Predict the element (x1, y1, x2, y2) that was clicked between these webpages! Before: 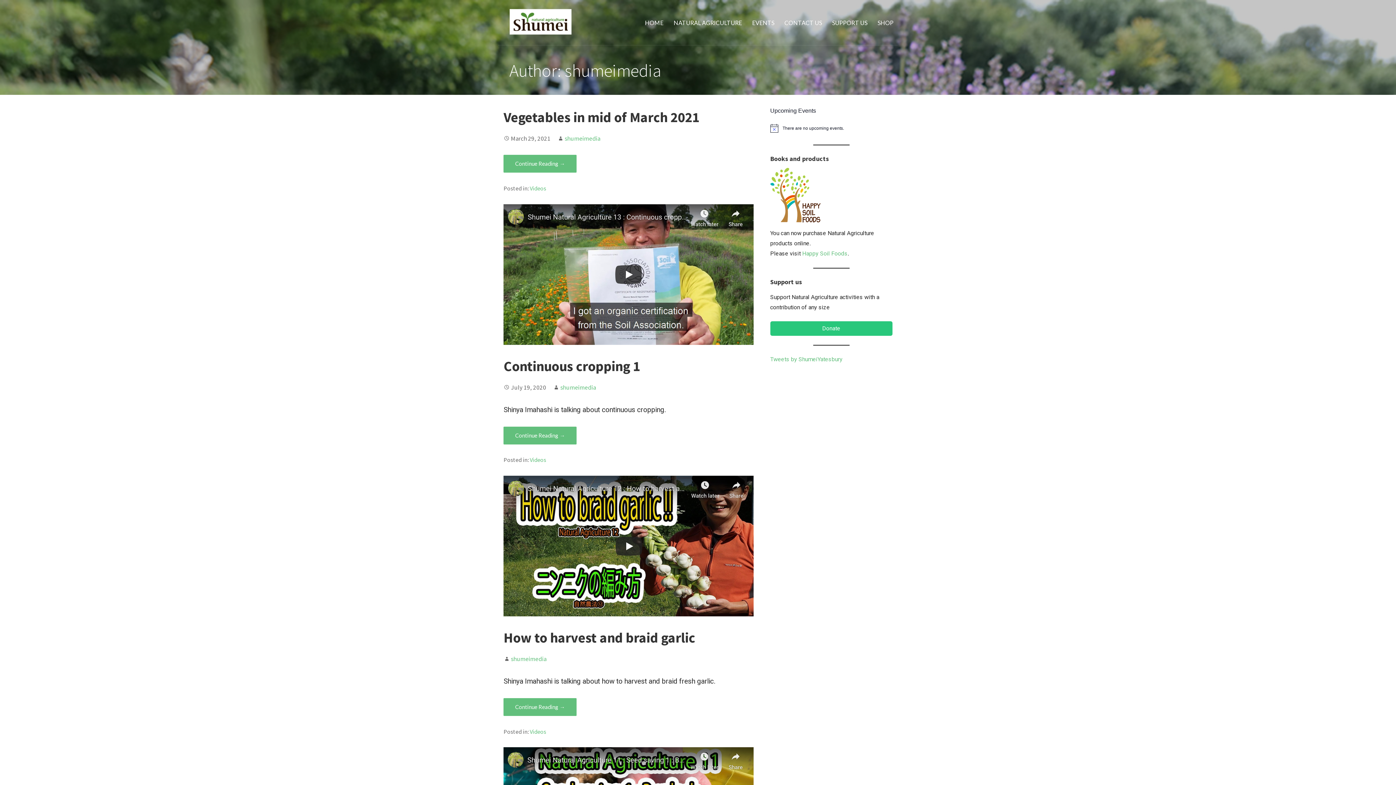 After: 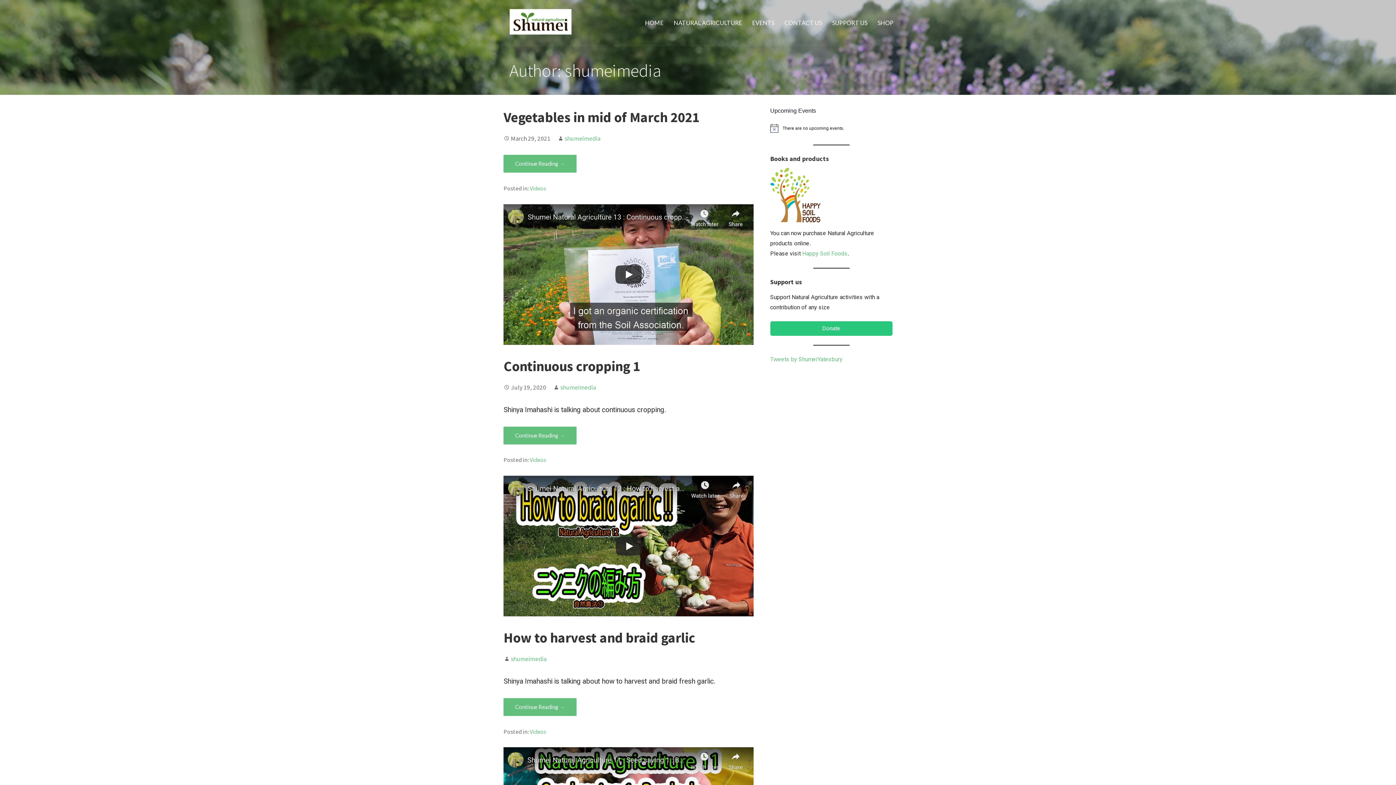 Action: bbox: (564, 134, 600, 142) label: shumeimedia